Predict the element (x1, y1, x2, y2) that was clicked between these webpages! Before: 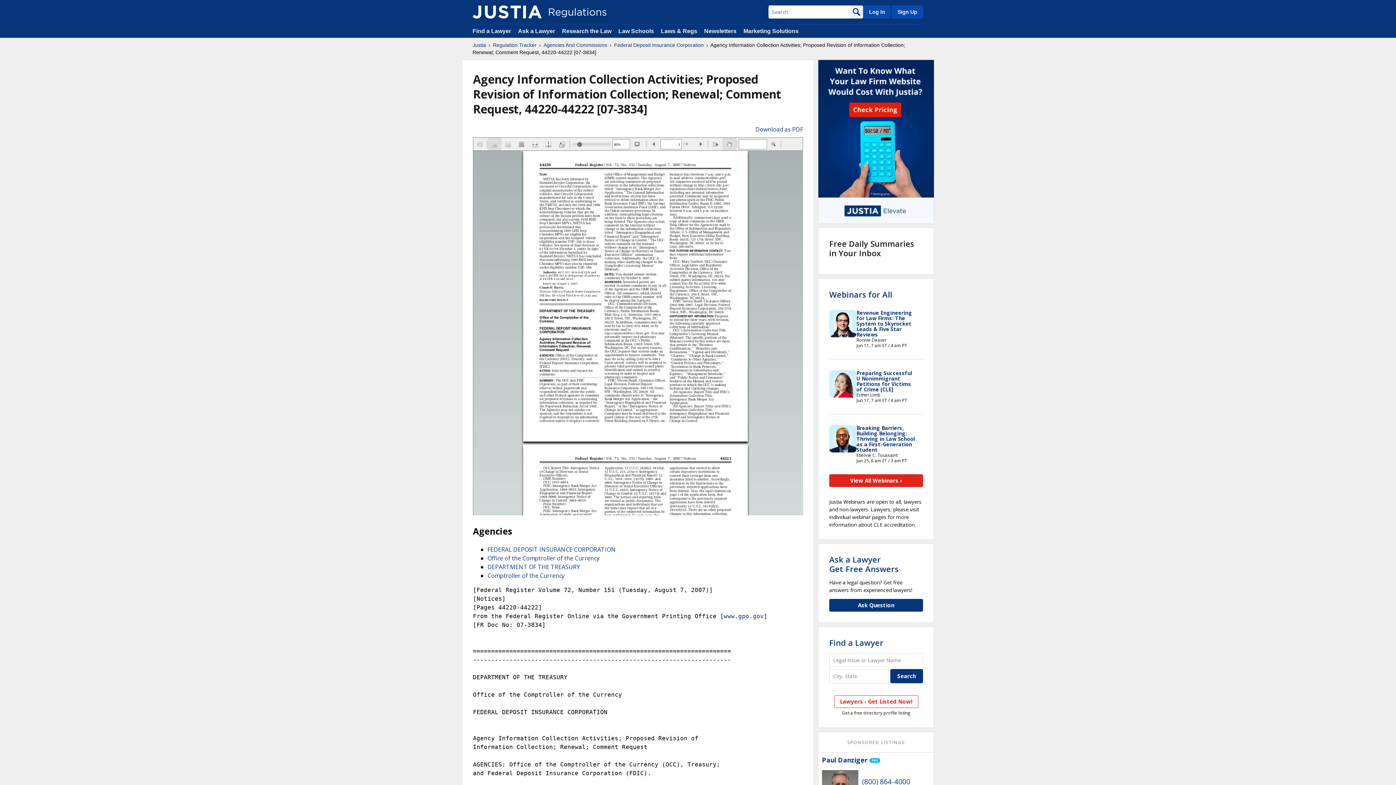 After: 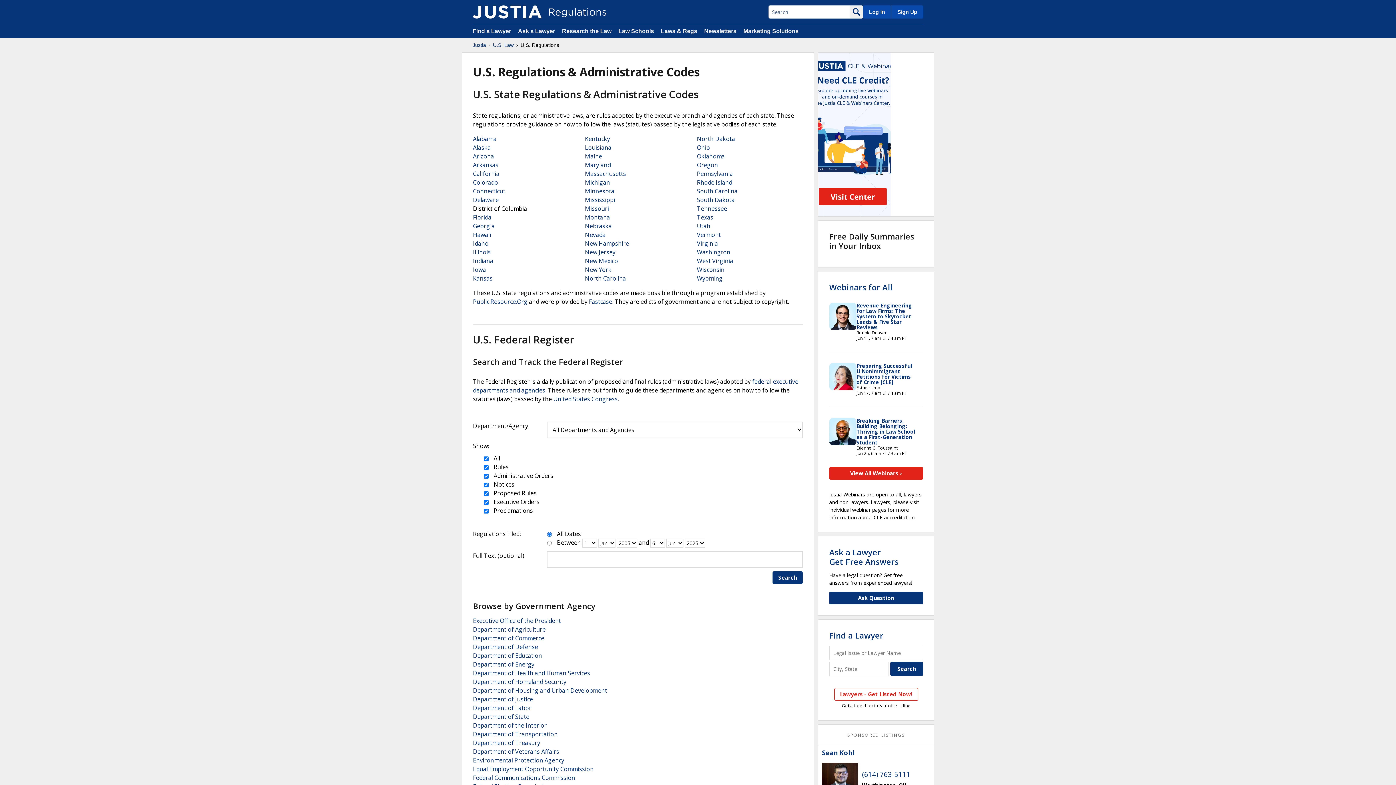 Action: label: Regulation Tracker bbox: (493, 41, 536, 48)